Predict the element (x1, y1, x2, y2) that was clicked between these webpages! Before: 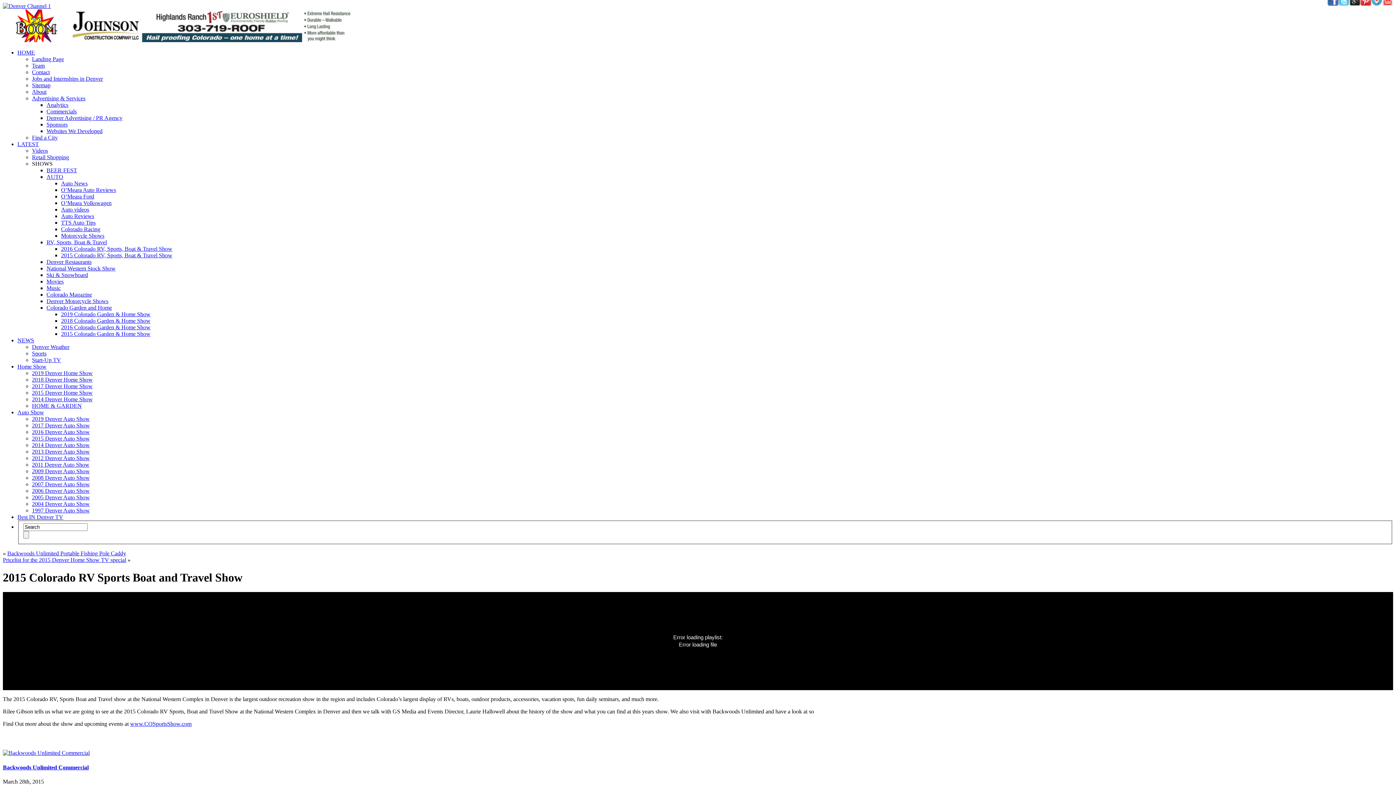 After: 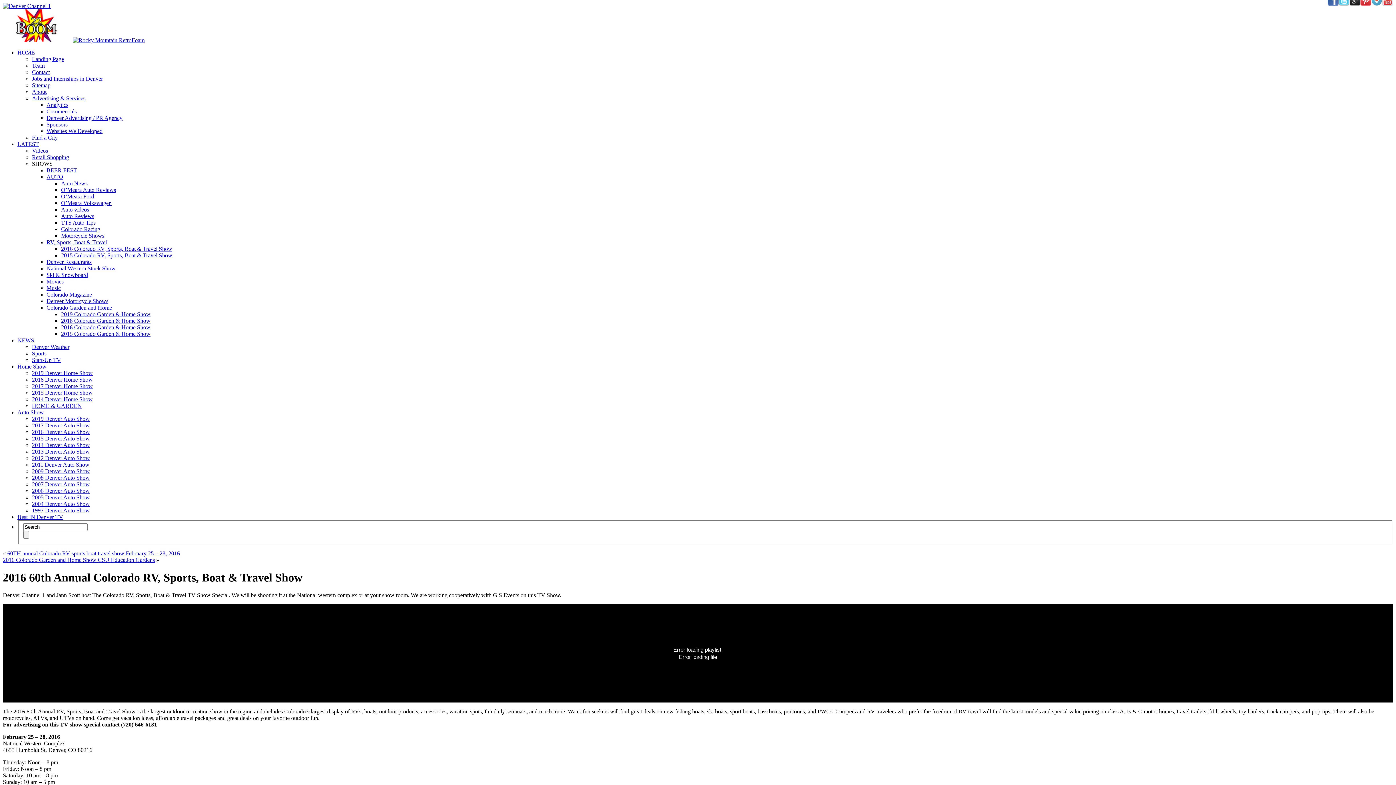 Action: label: 2016 Colorado RV, Sports, Boat & Travel Show bbox: (61, 245, 172, 252)